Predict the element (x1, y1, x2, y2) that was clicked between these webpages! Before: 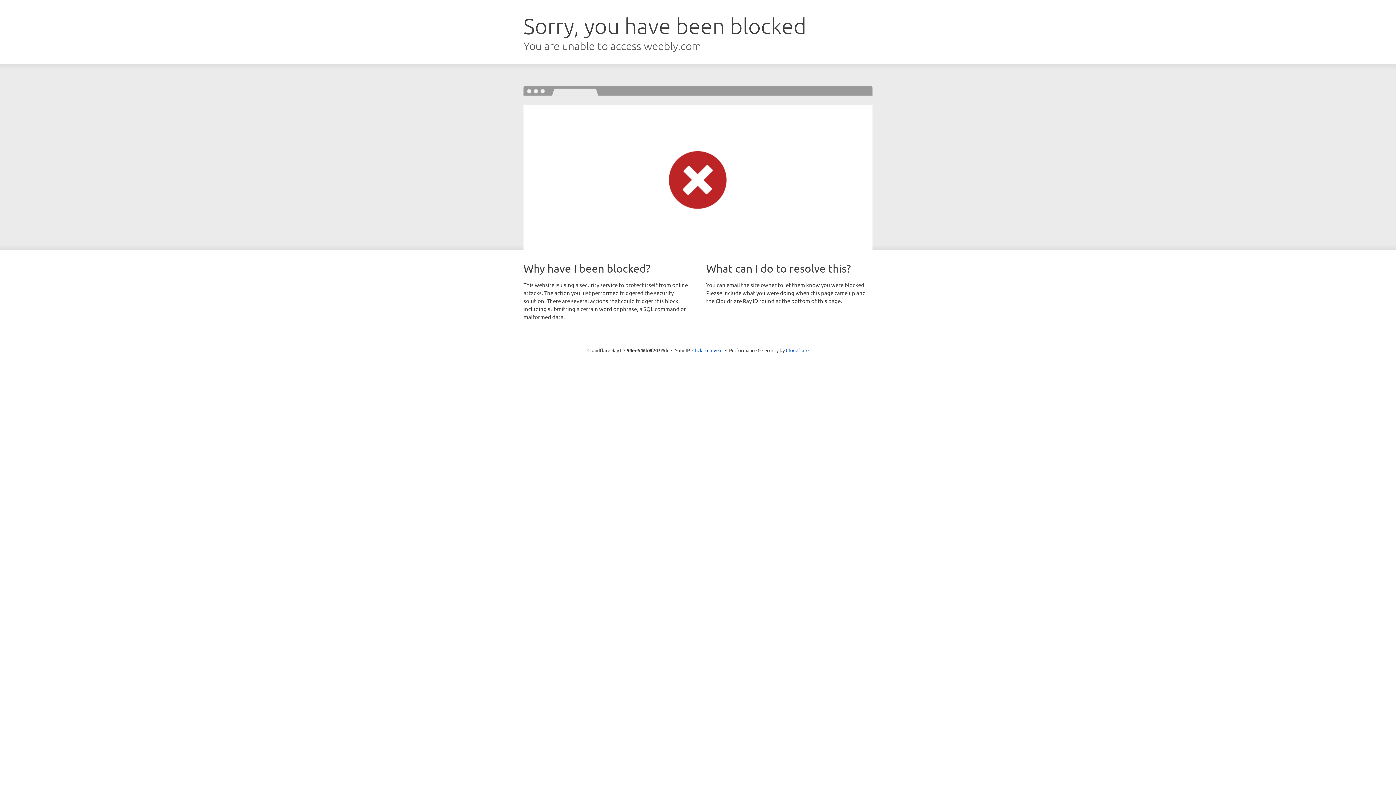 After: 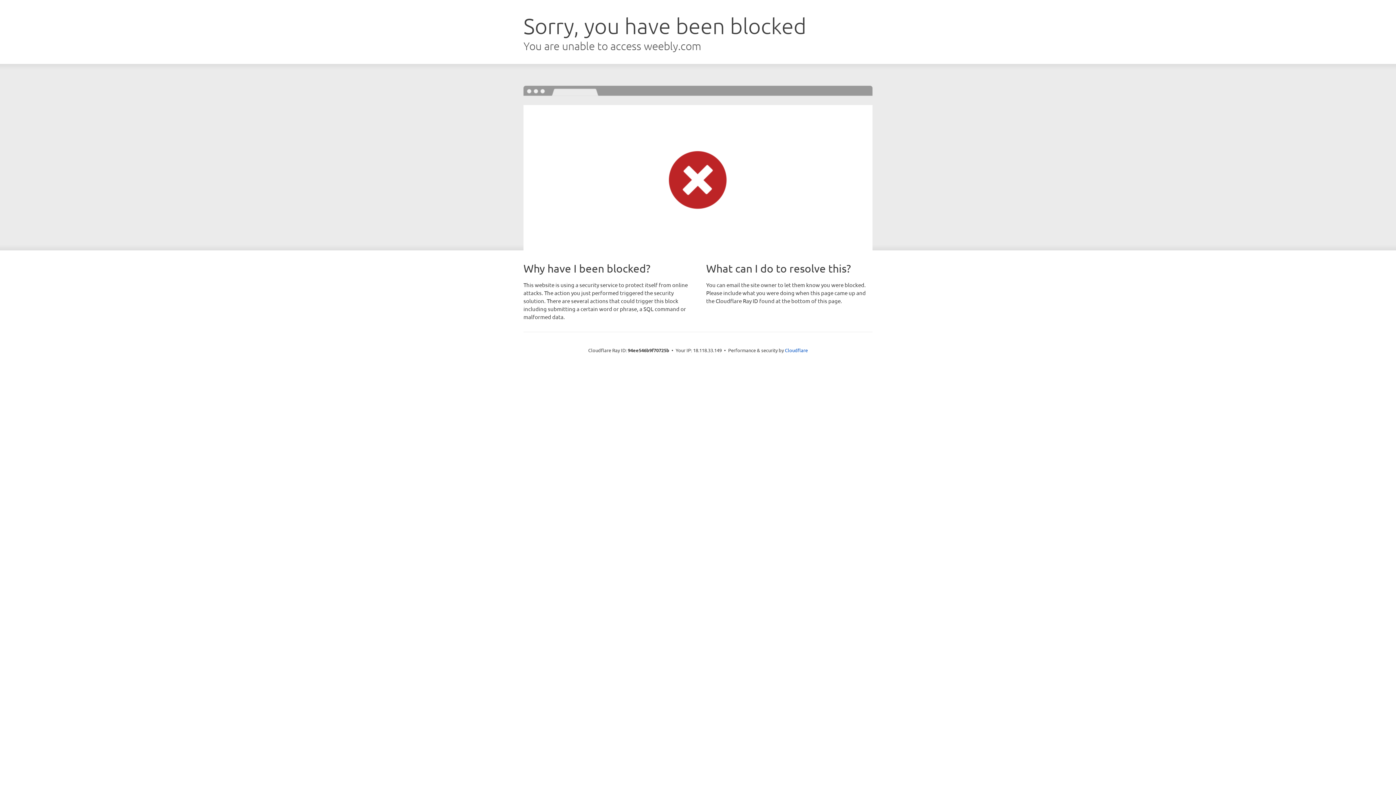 Action: bbox: (692, 346, 722, 353) label: Click to reveal